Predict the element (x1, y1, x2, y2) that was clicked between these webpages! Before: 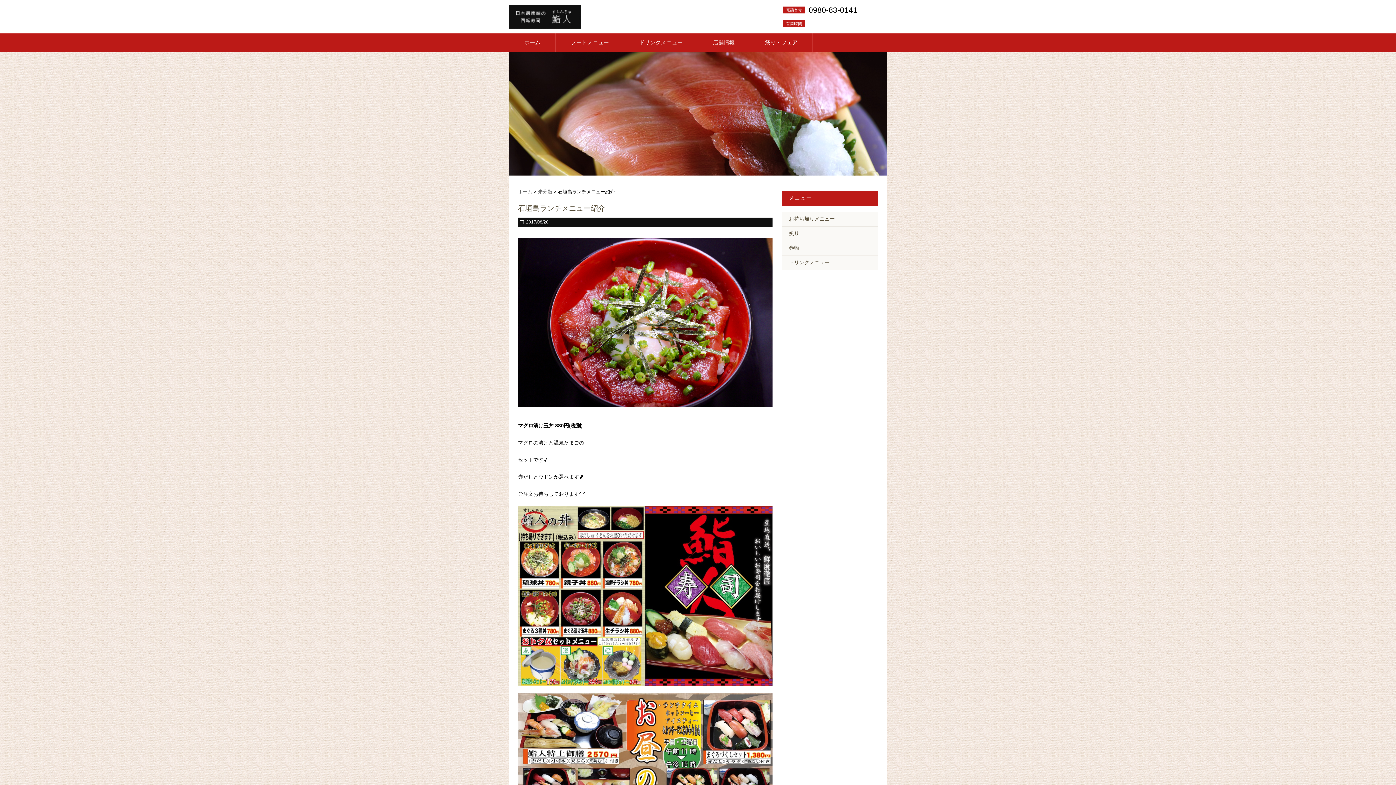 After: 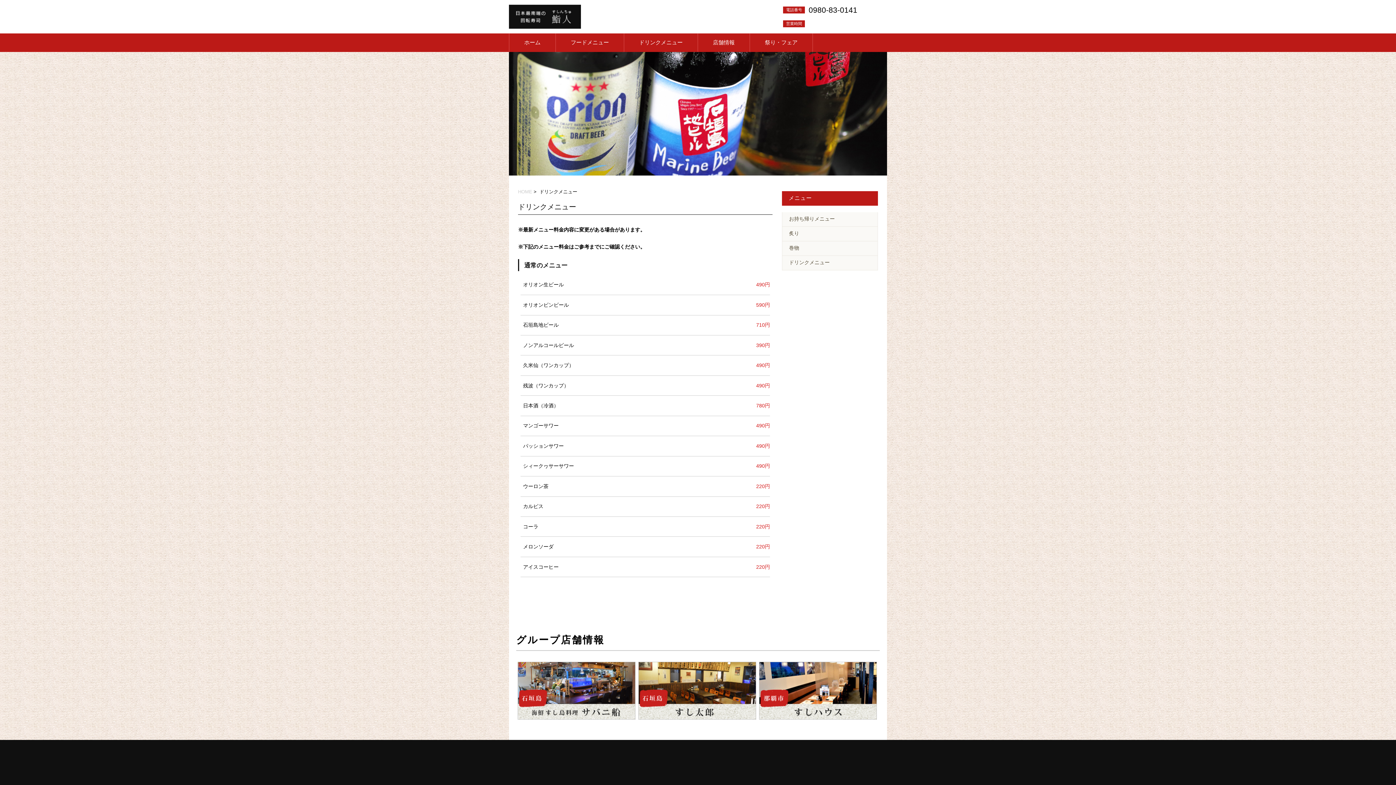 Action: bbox: (782, 255, 877, 270) label: ドリンクメニュー